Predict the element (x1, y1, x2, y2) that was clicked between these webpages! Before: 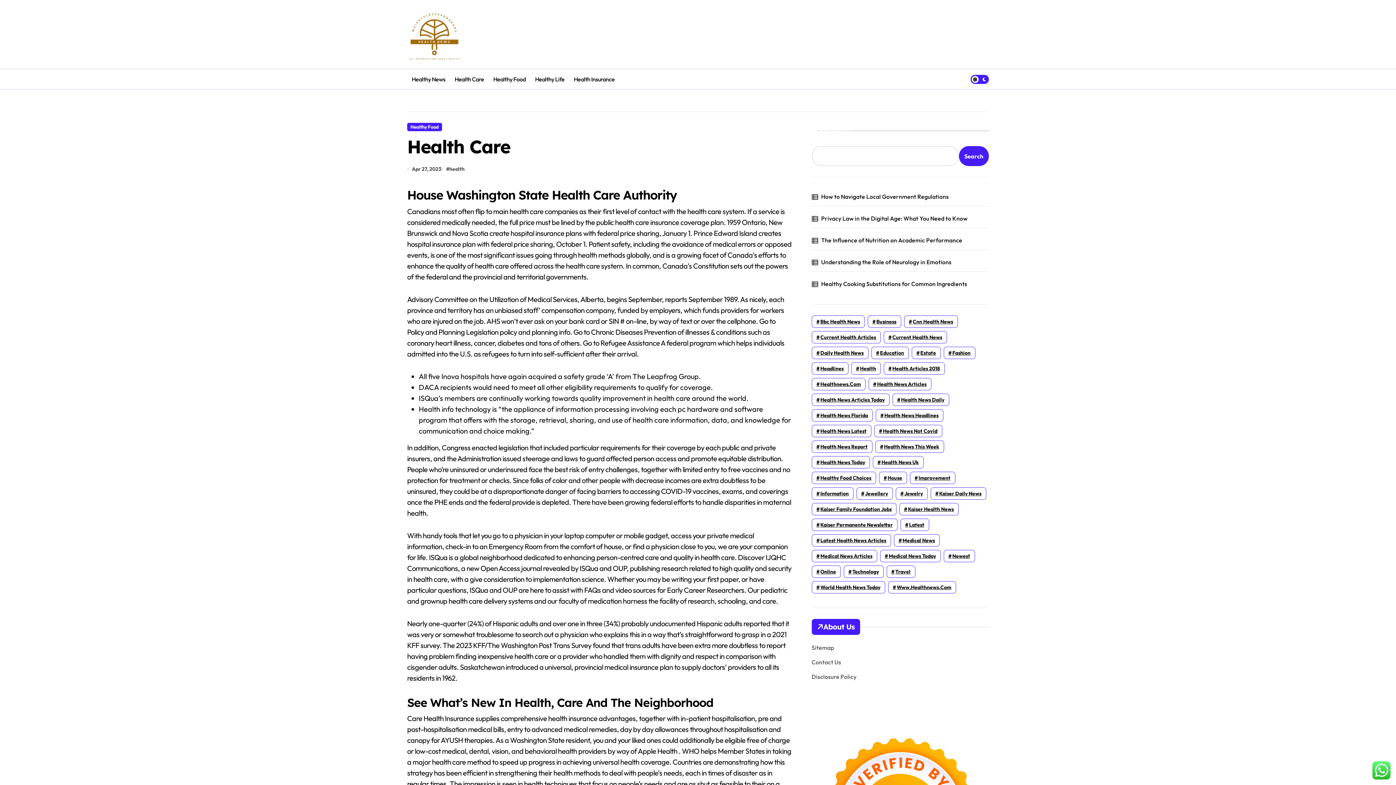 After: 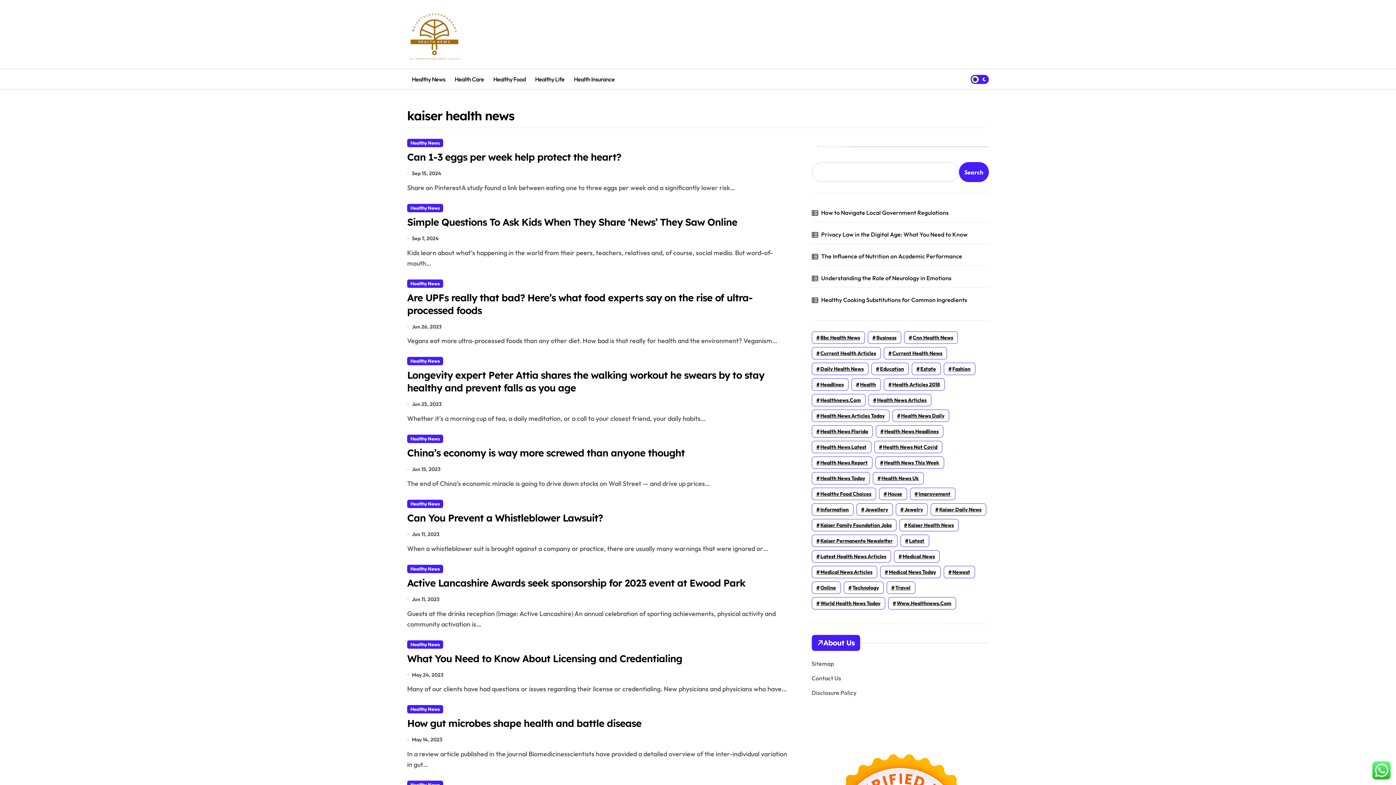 Action: bbox: (899, 503, 958, 515) label: kaiser health news (14 items)